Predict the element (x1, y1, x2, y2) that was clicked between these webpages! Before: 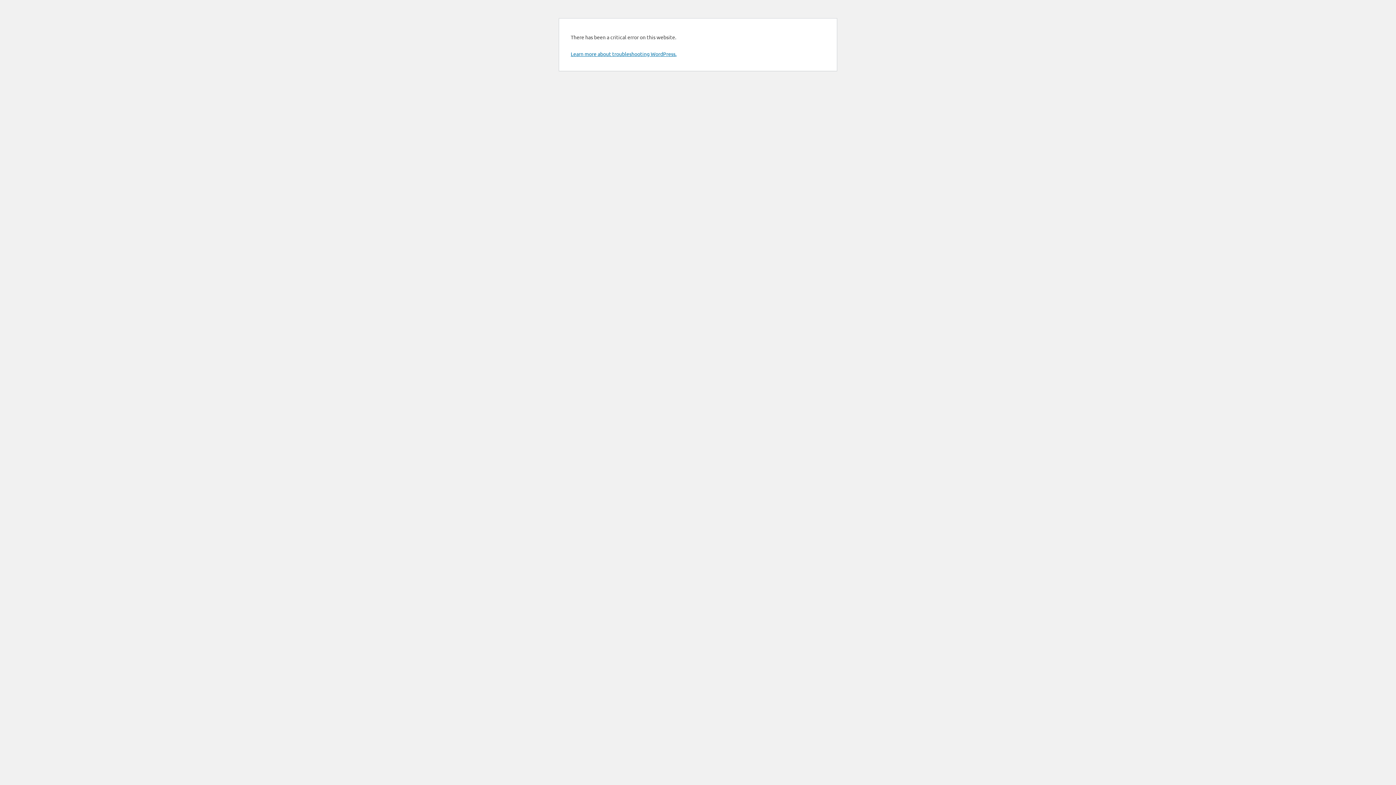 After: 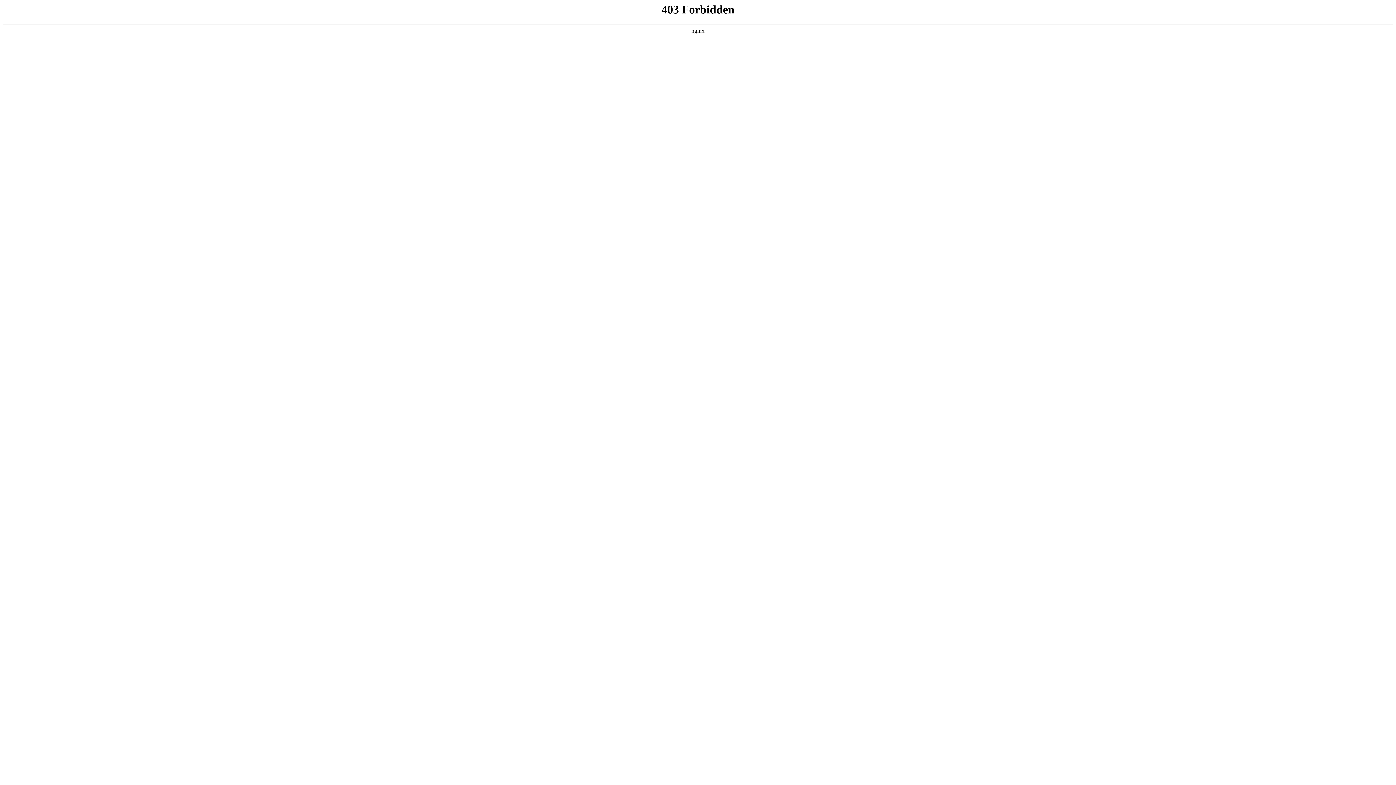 Action: label: Learn more about troubleshooting WordPress. bbox: (570, 50, 676, 57)